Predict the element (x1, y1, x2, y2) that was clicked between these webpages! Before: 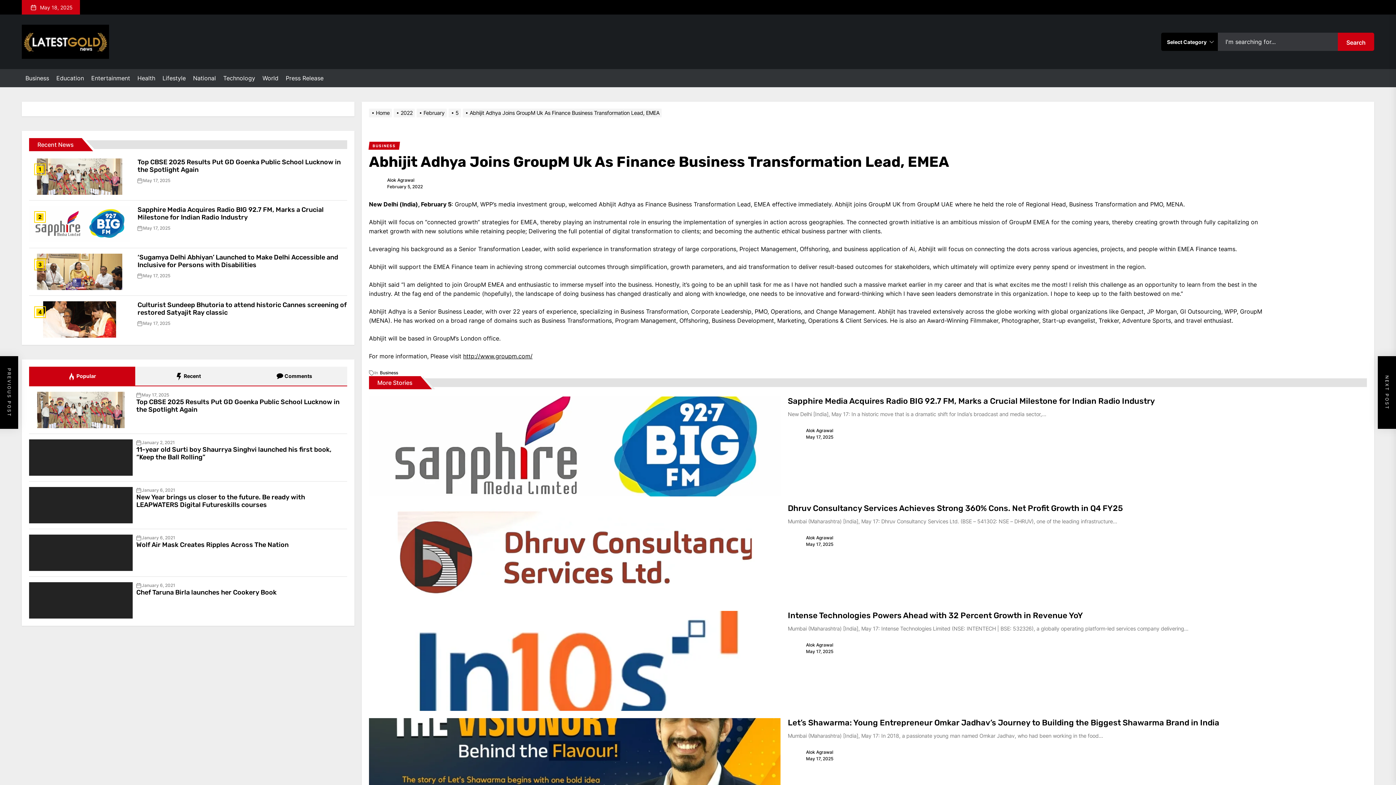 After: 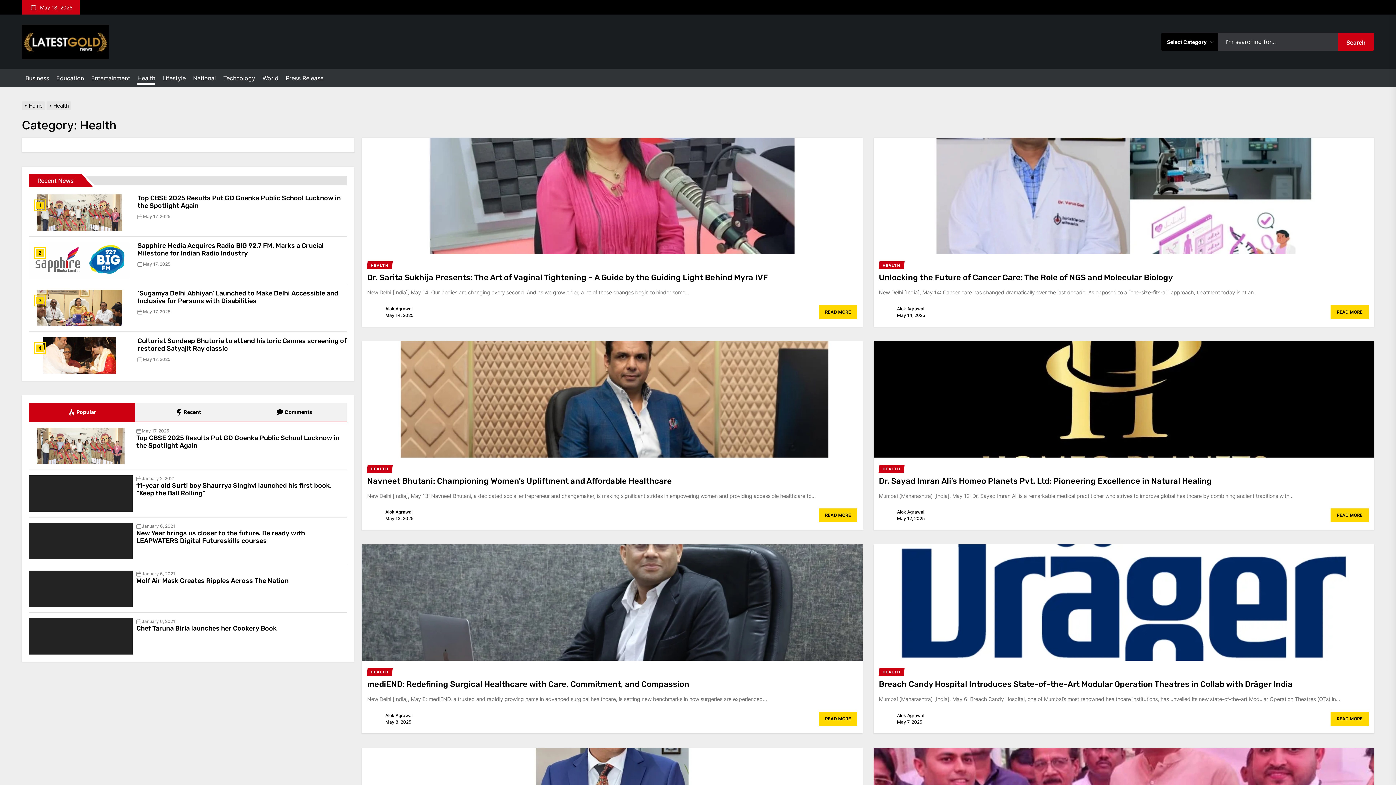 Action: label: Health bbox: (137, 74, 155, 81)